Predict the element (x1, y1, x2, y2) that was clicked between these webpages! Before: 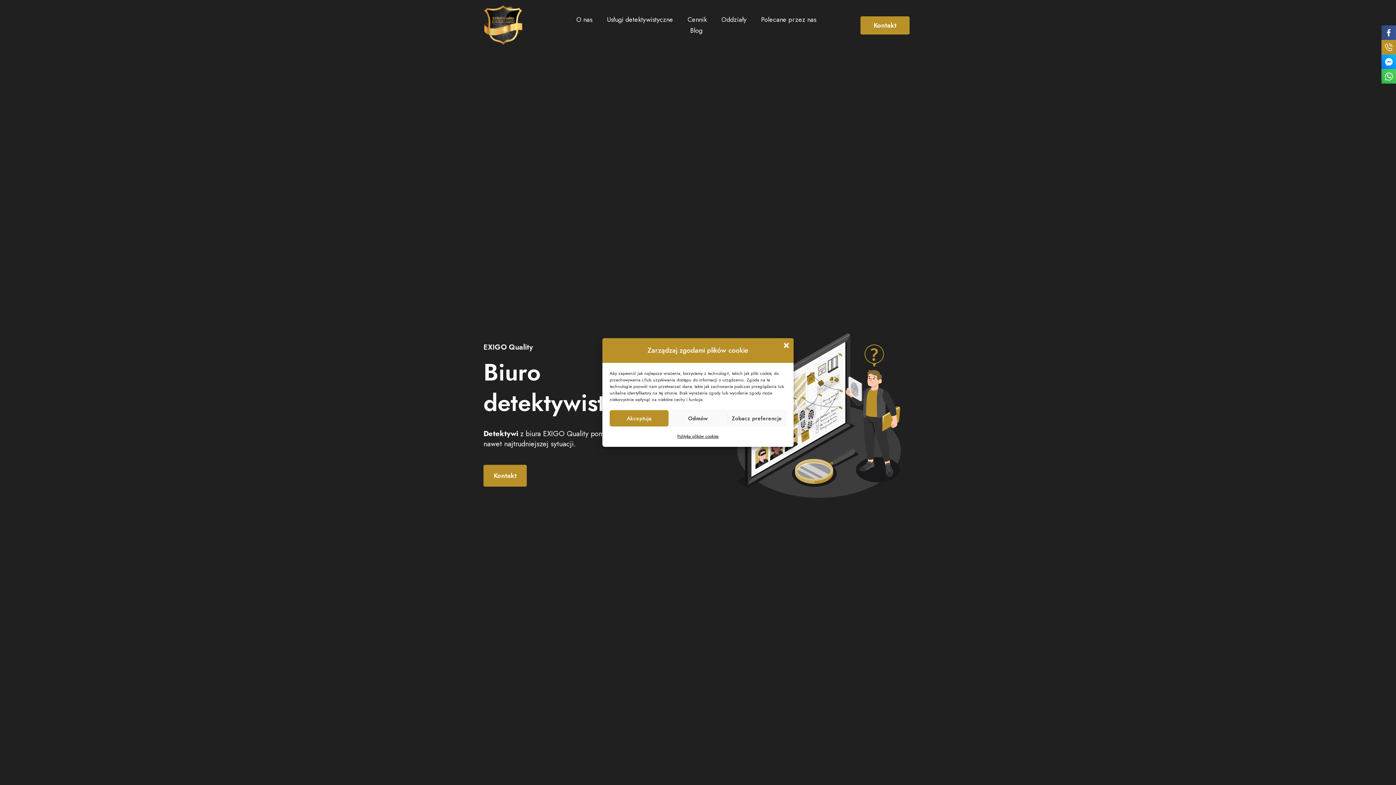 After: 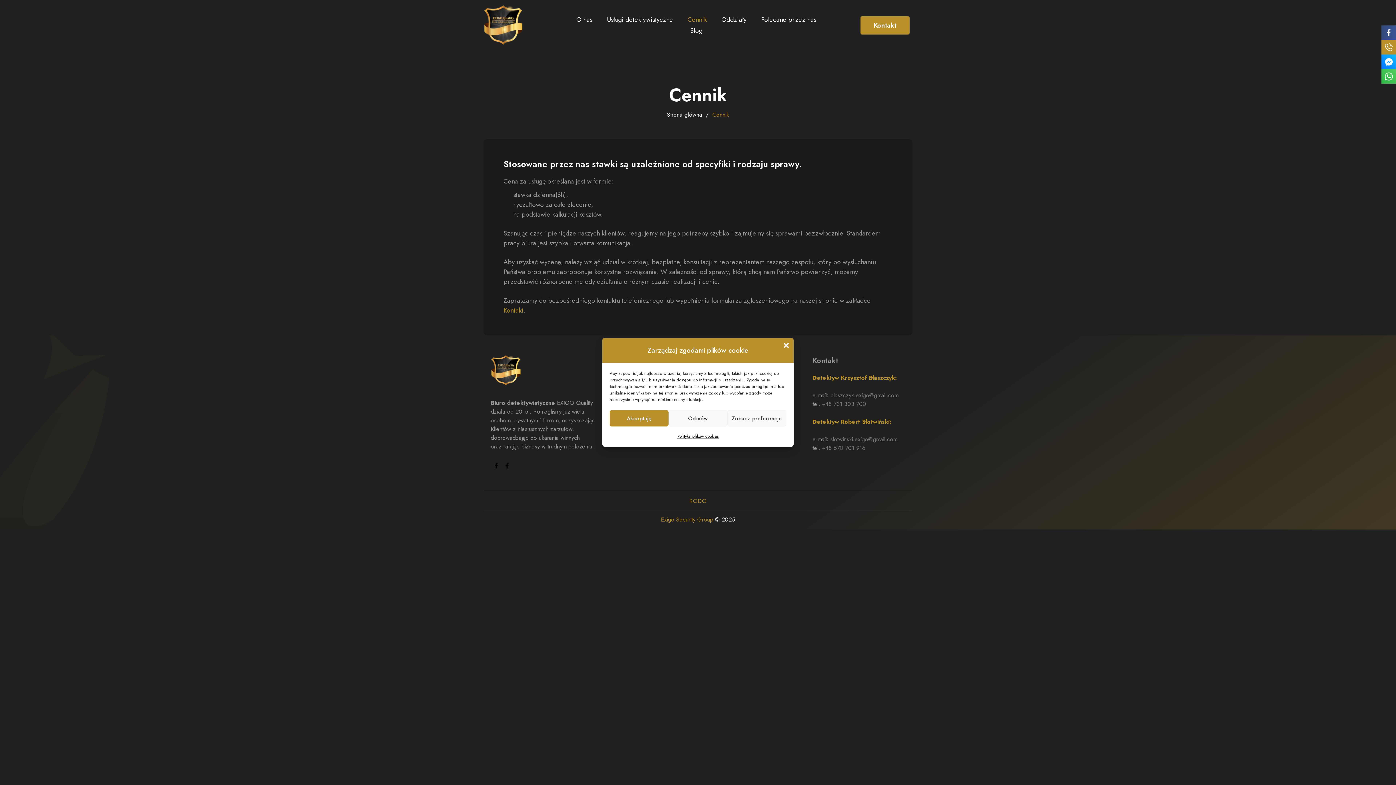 Action: label: Cennik bbox: (673, 14, 707, 25)